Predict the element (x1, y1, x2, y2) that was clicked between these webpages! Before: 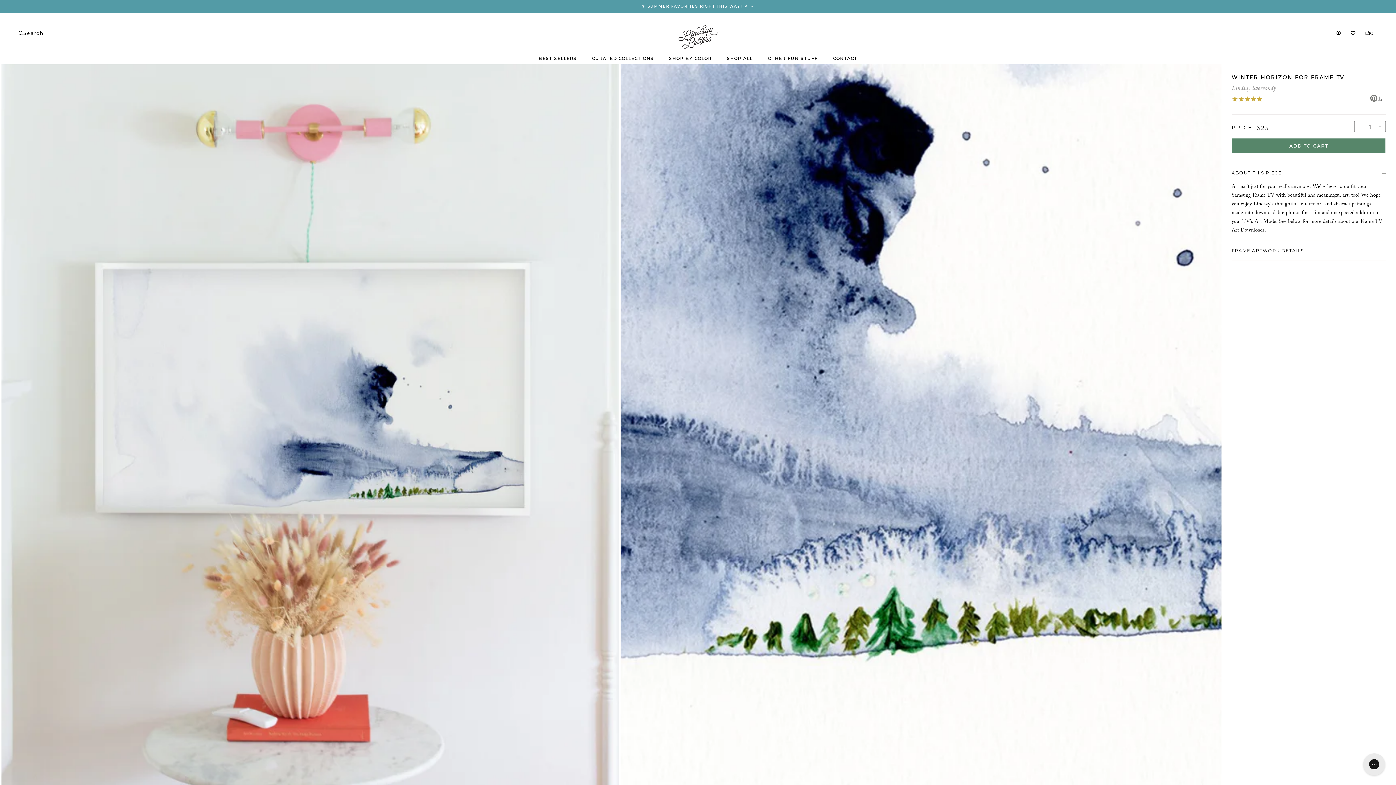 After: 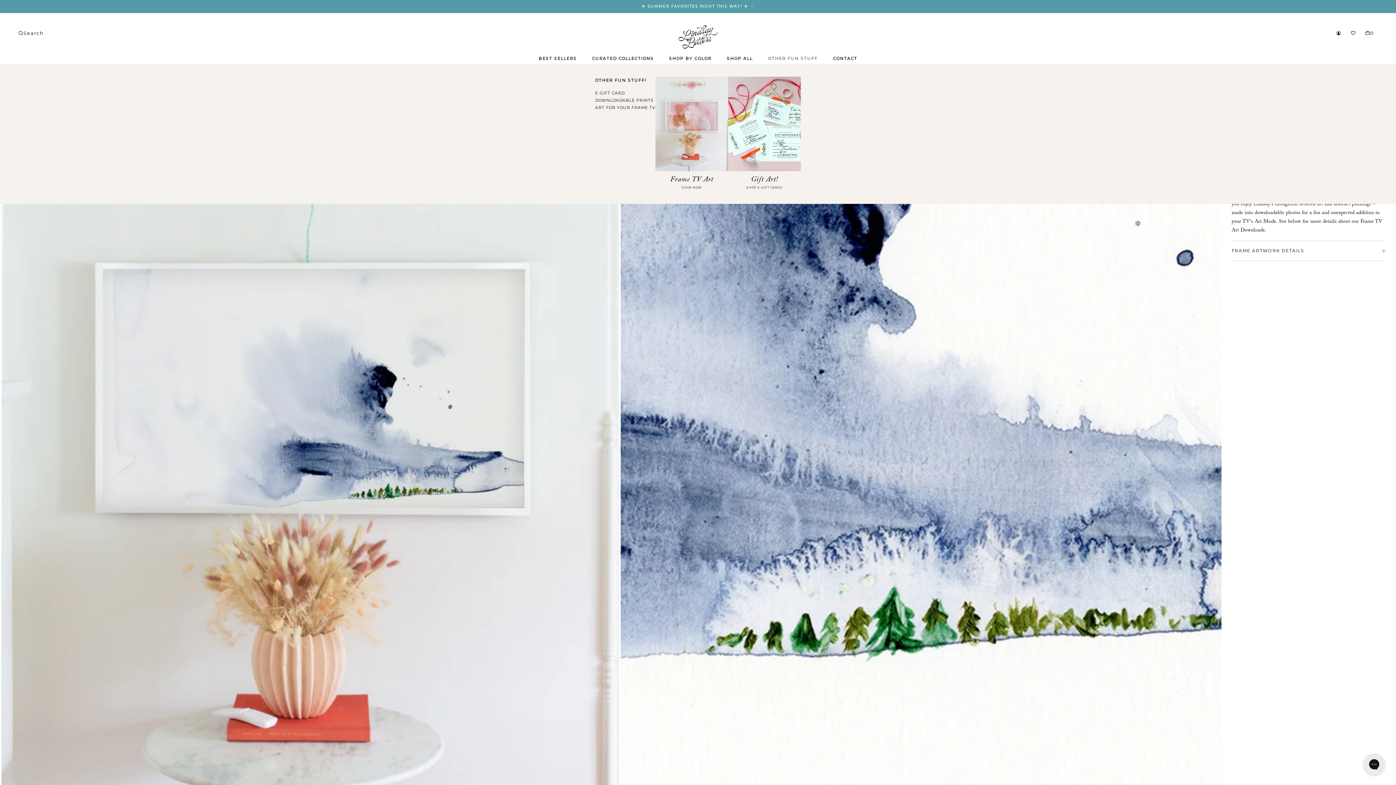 Action: label: OTHER FUN STUFF bbox: (768, 53, 818, 64)